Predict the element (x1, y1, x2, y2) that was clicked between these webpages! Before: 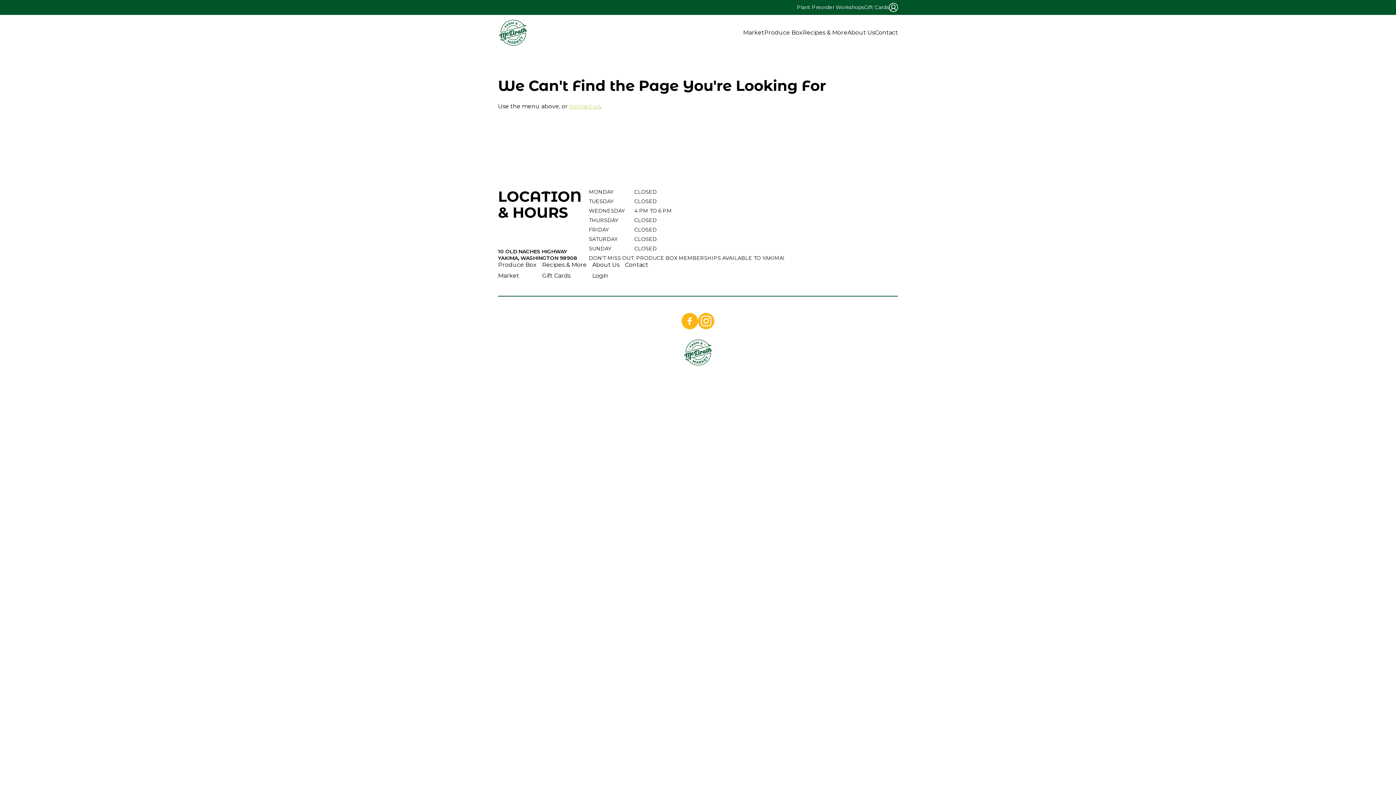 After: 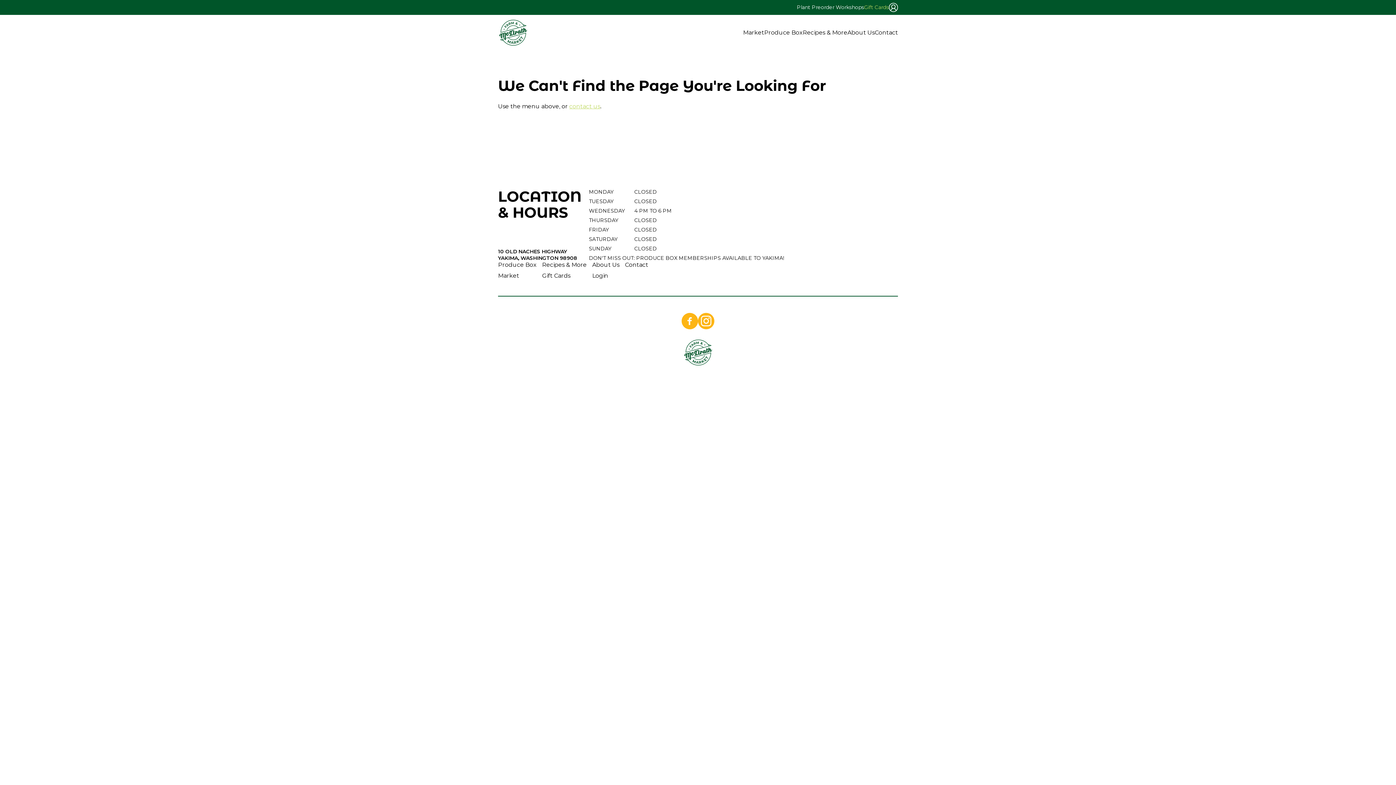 Action: label: Gift Cards bbox: (864, 4, 889, 10)